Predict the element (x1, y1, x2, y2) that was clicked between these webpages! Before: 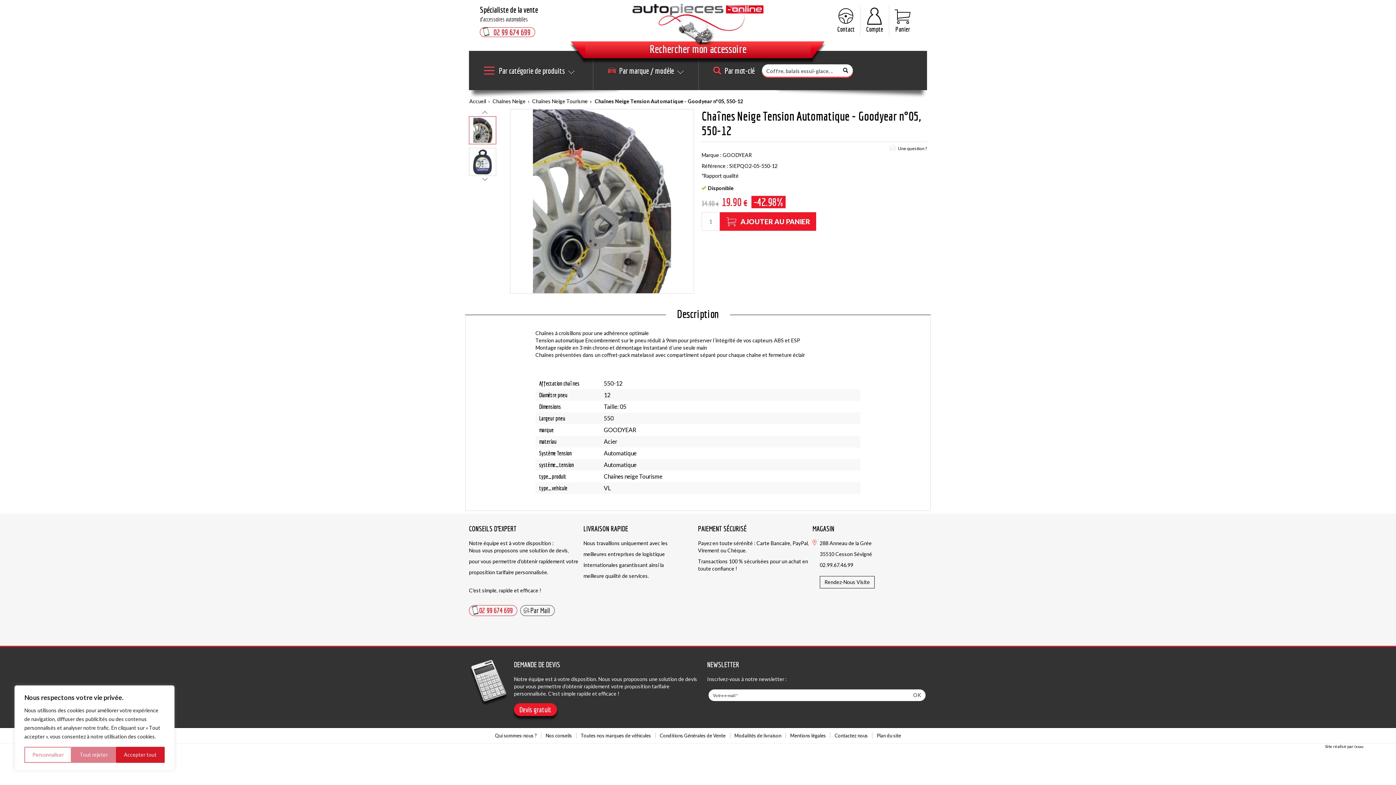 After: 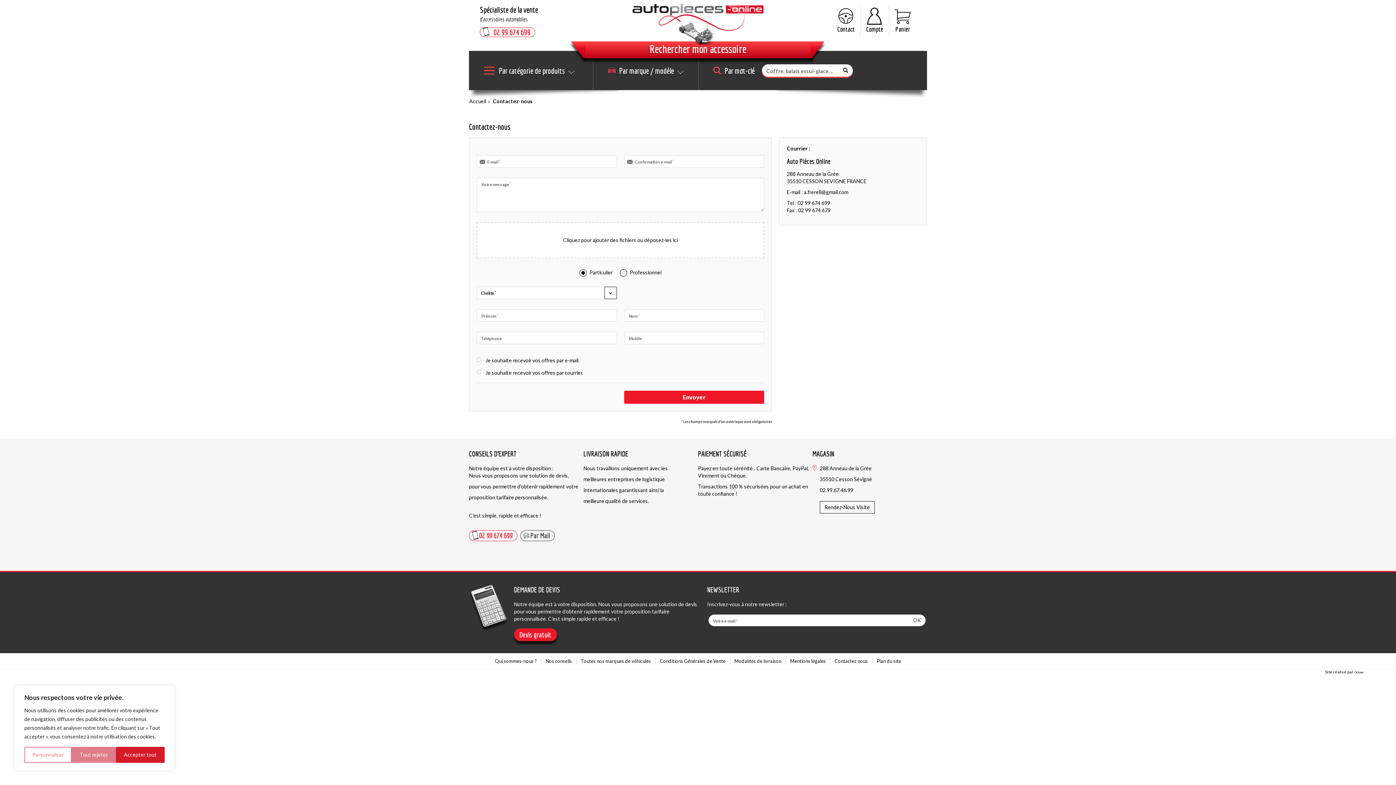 Action: label: Contact bbox: (832, 5, 860, 36)